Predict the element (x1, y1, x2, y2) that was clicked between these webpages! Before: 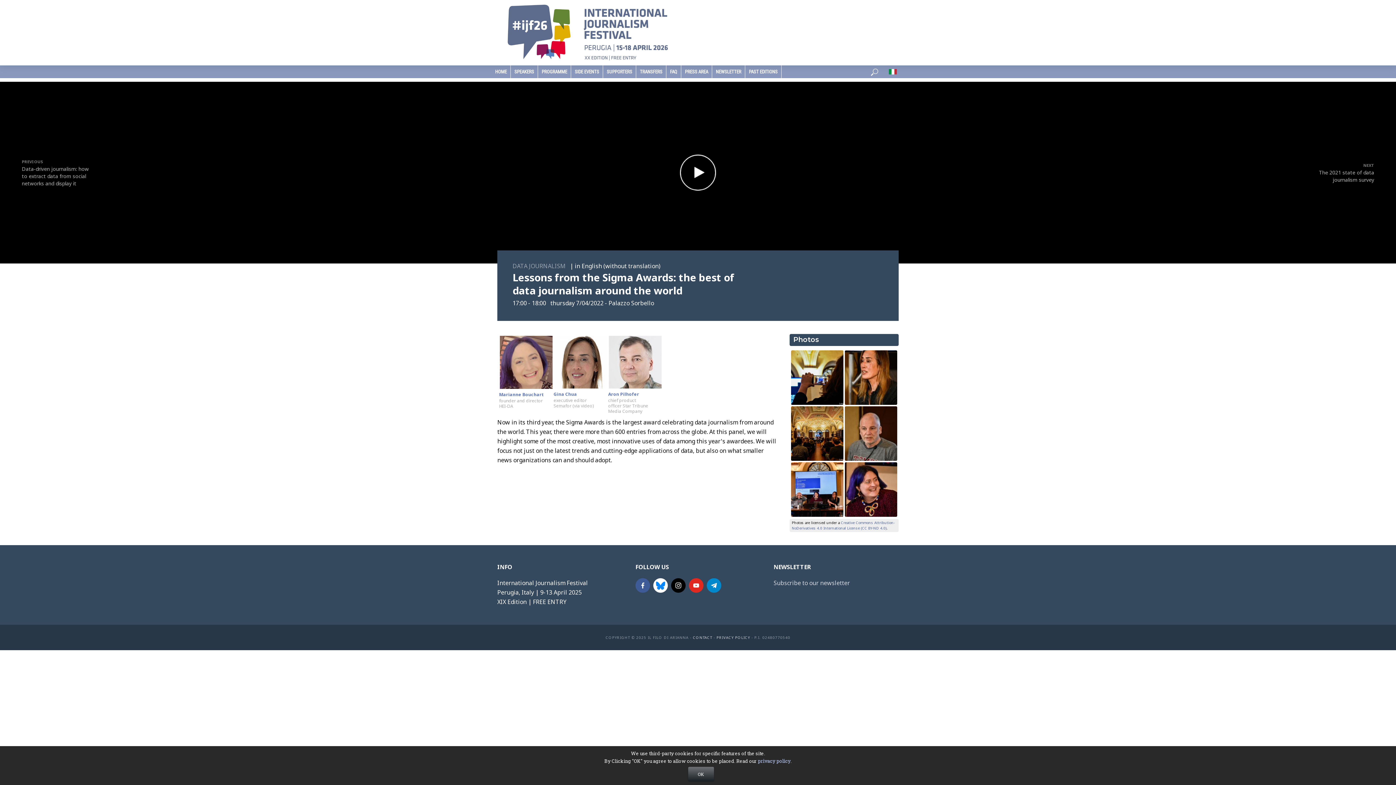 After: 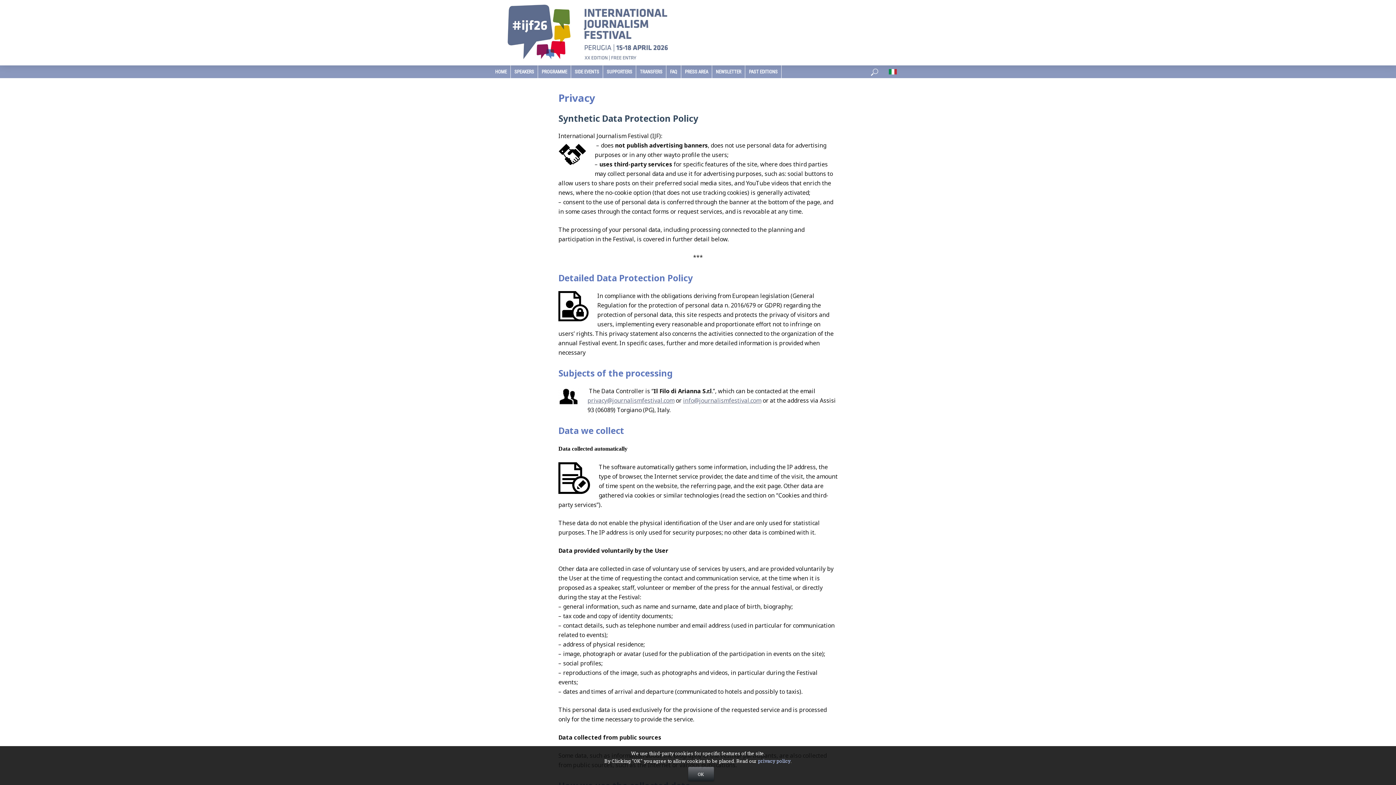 Action: label: privacy policy bbox: (758, 758, 790, 764)